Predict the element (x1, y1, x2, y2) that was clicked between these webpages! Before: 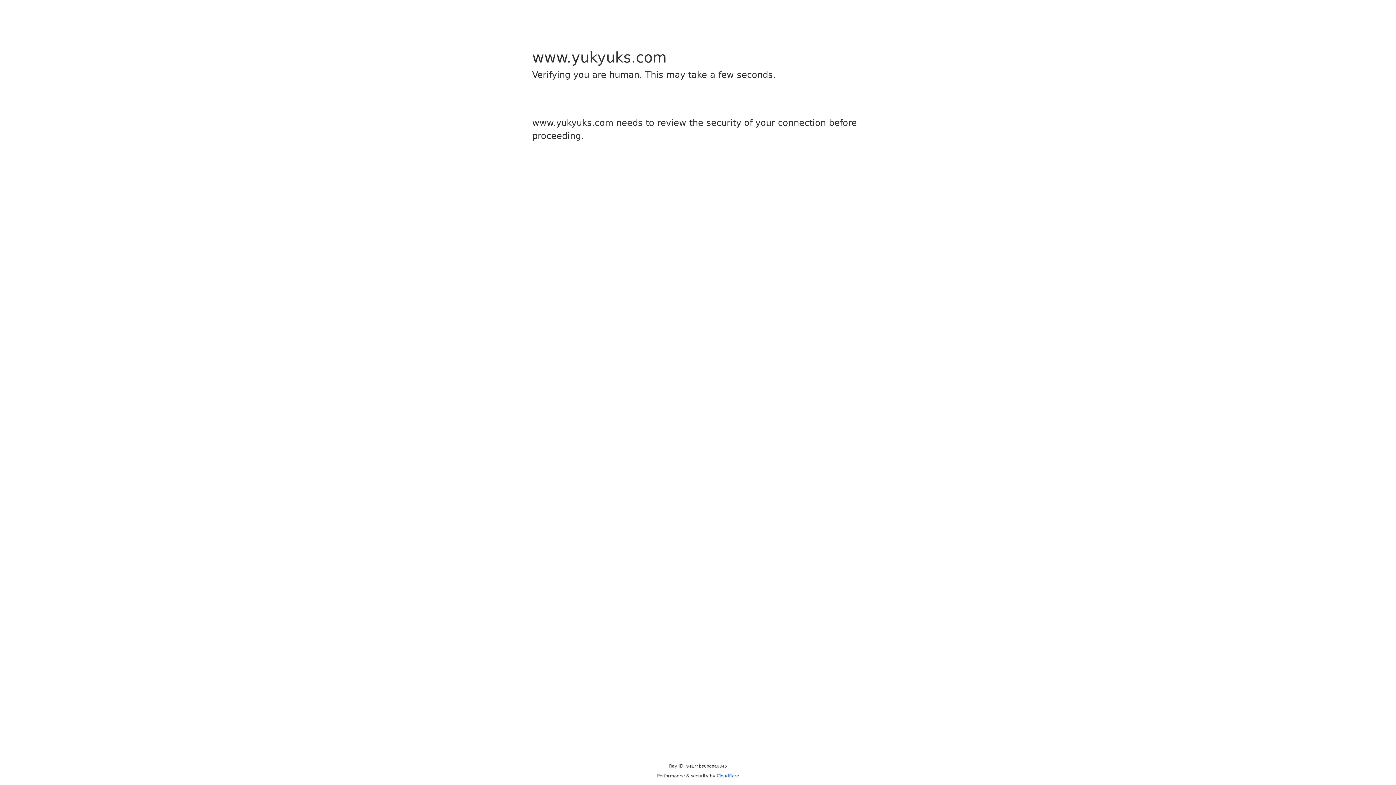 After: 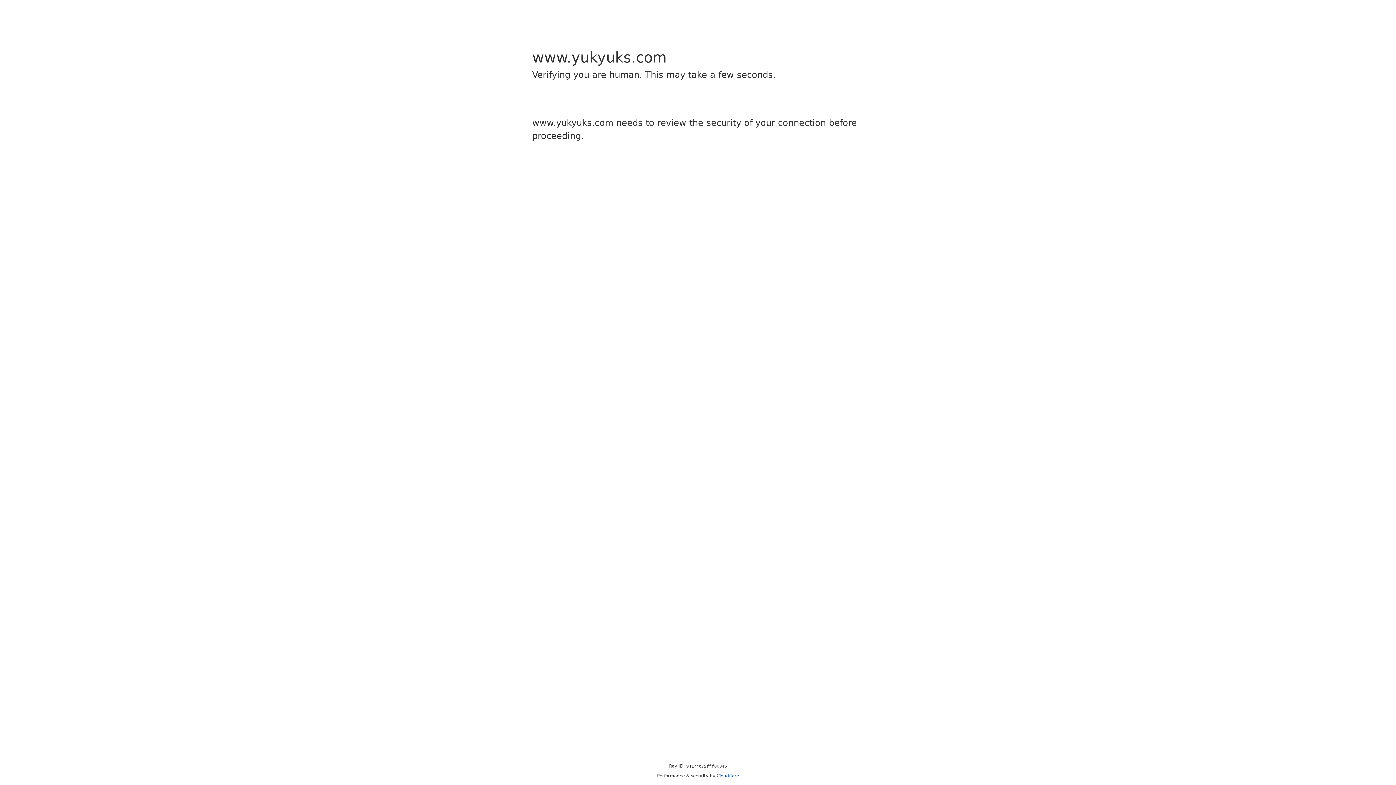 Action: label: Cloudflare bbox: (716, 773, 739, 778)